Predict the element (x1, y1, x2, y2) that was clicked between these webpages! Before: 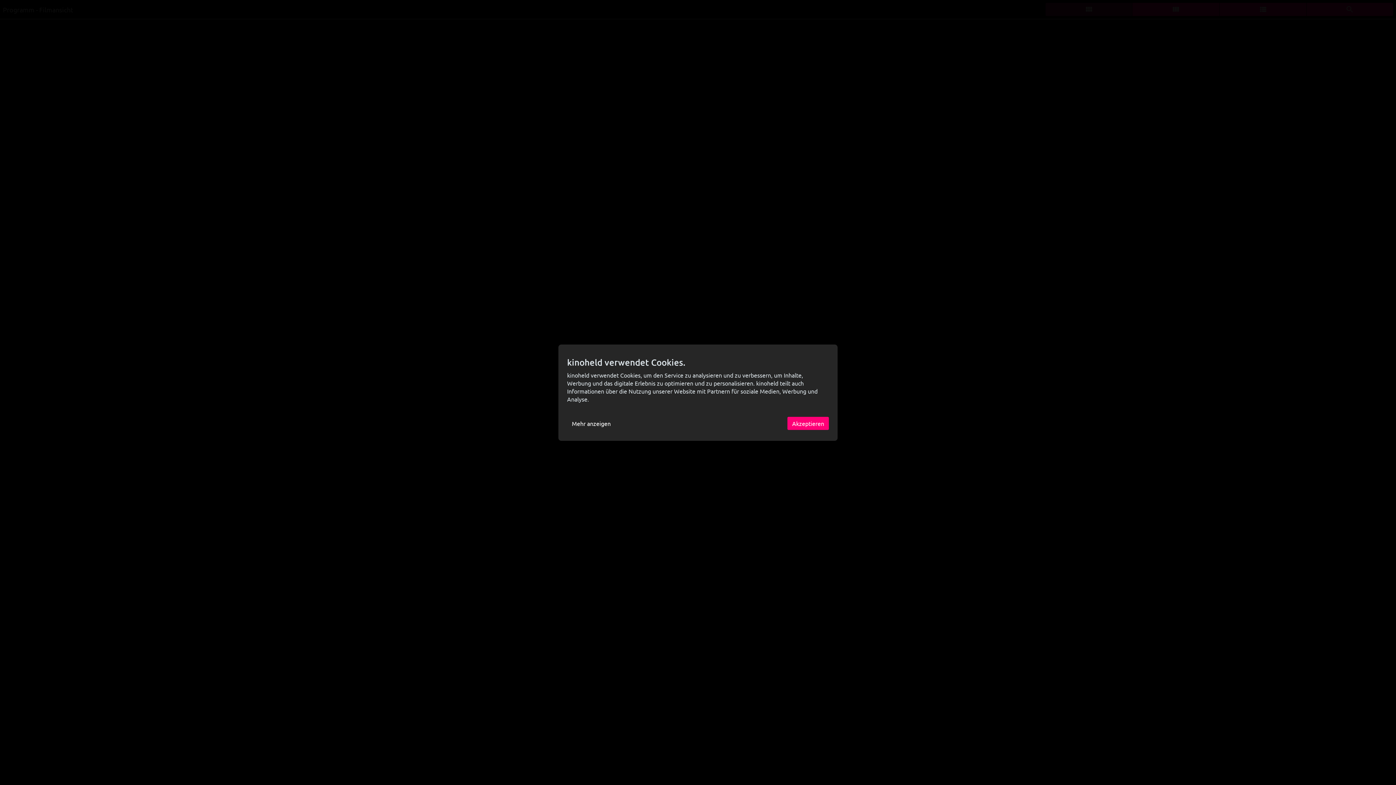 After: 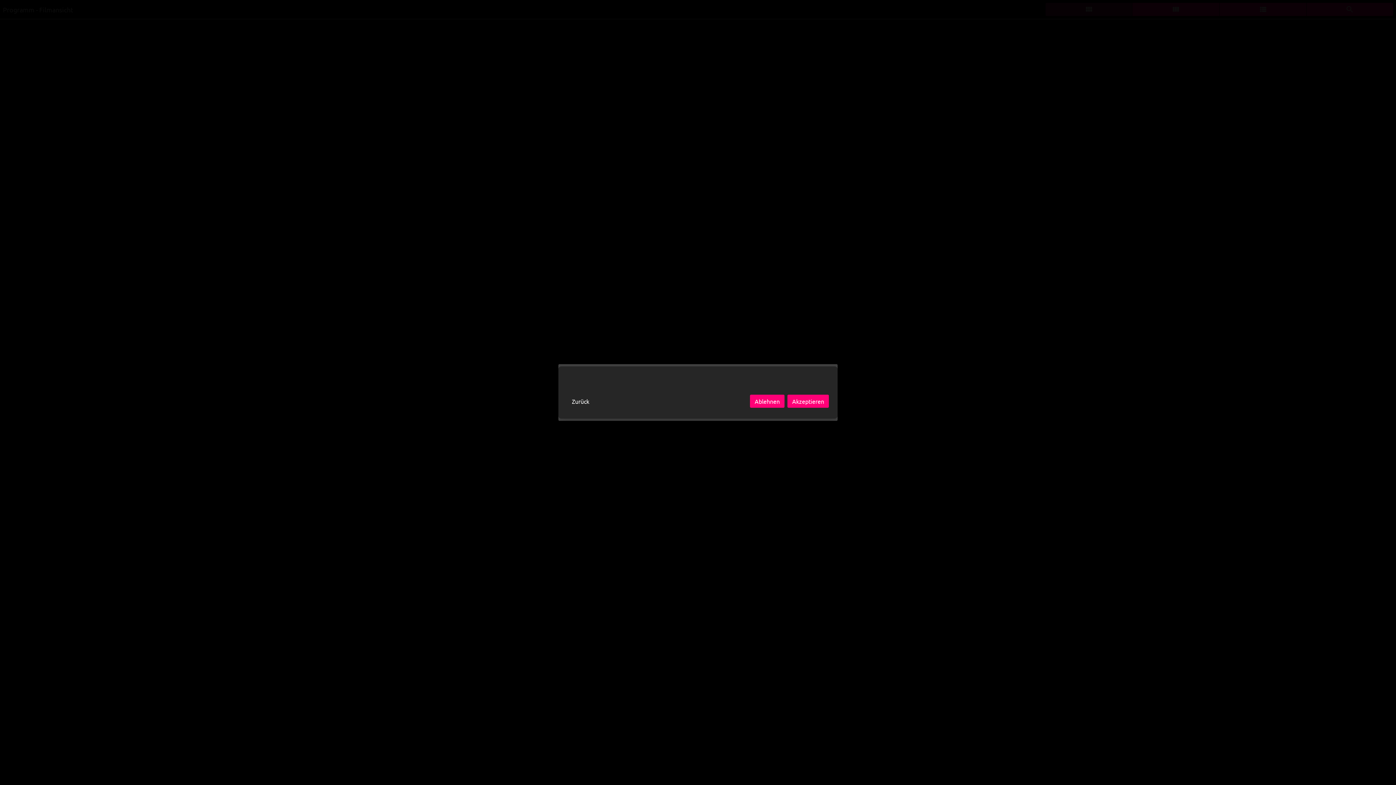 Action: bbox: (567, 416, 615, 430) label: Mehr anzeigen